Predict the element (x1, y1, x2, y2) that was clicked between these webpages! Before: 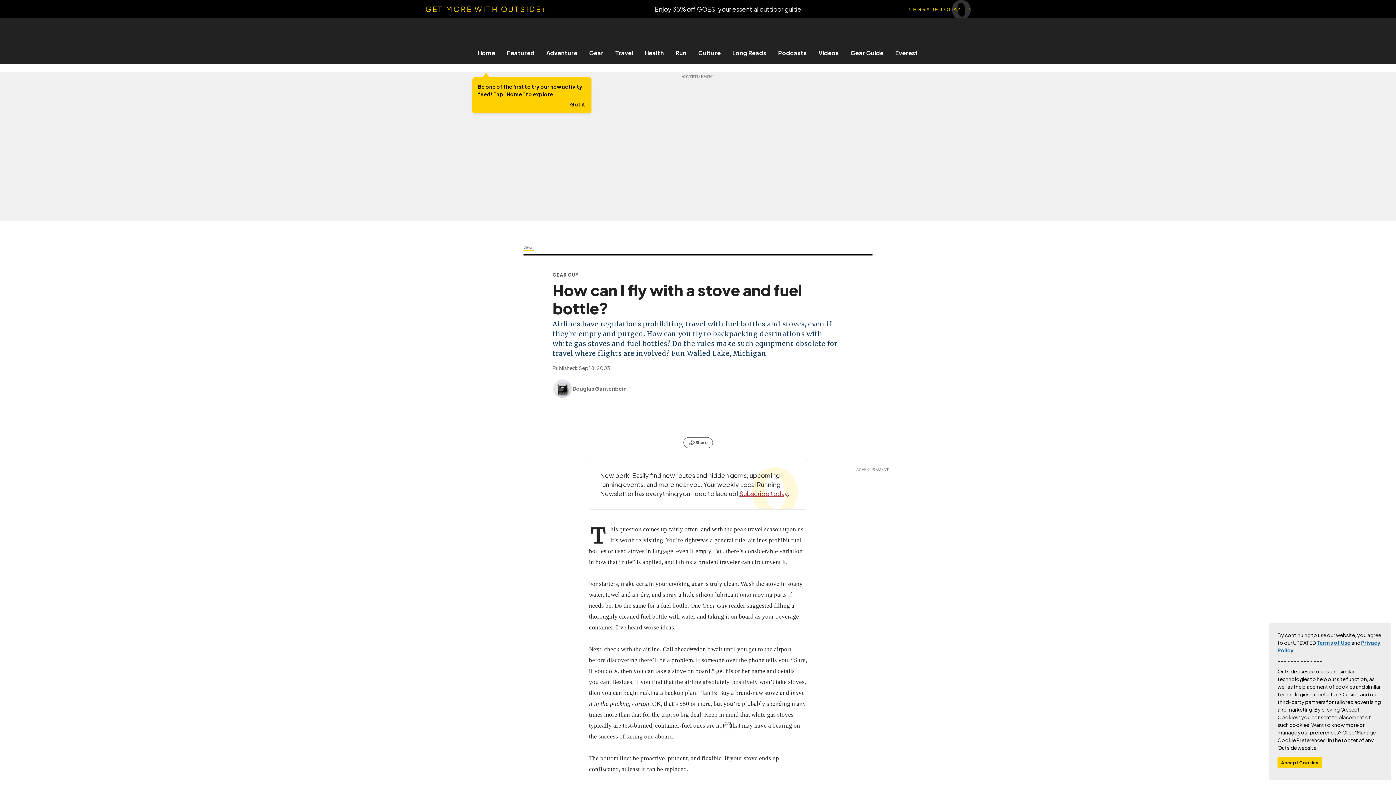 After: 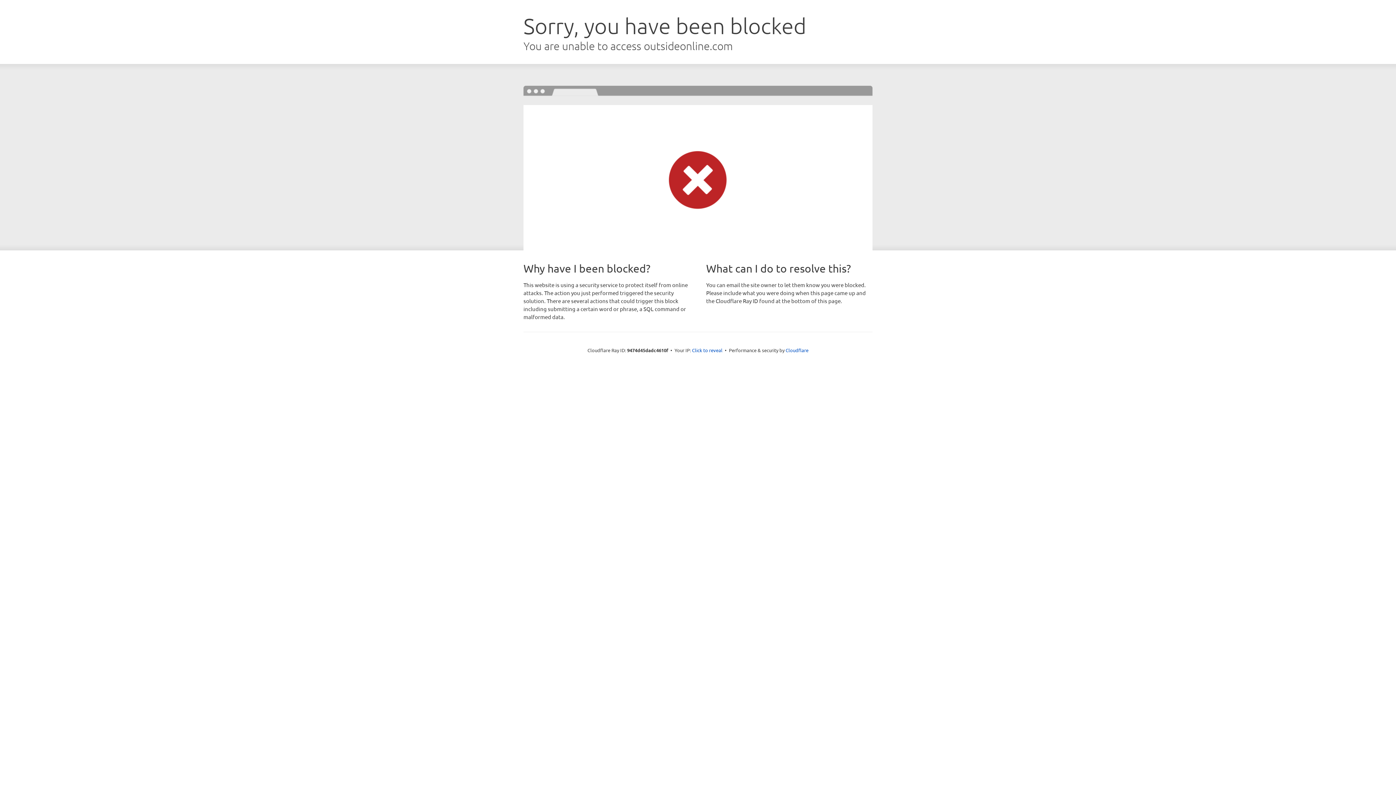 Action: bbox: (472, 49, 501, 56) label: Home